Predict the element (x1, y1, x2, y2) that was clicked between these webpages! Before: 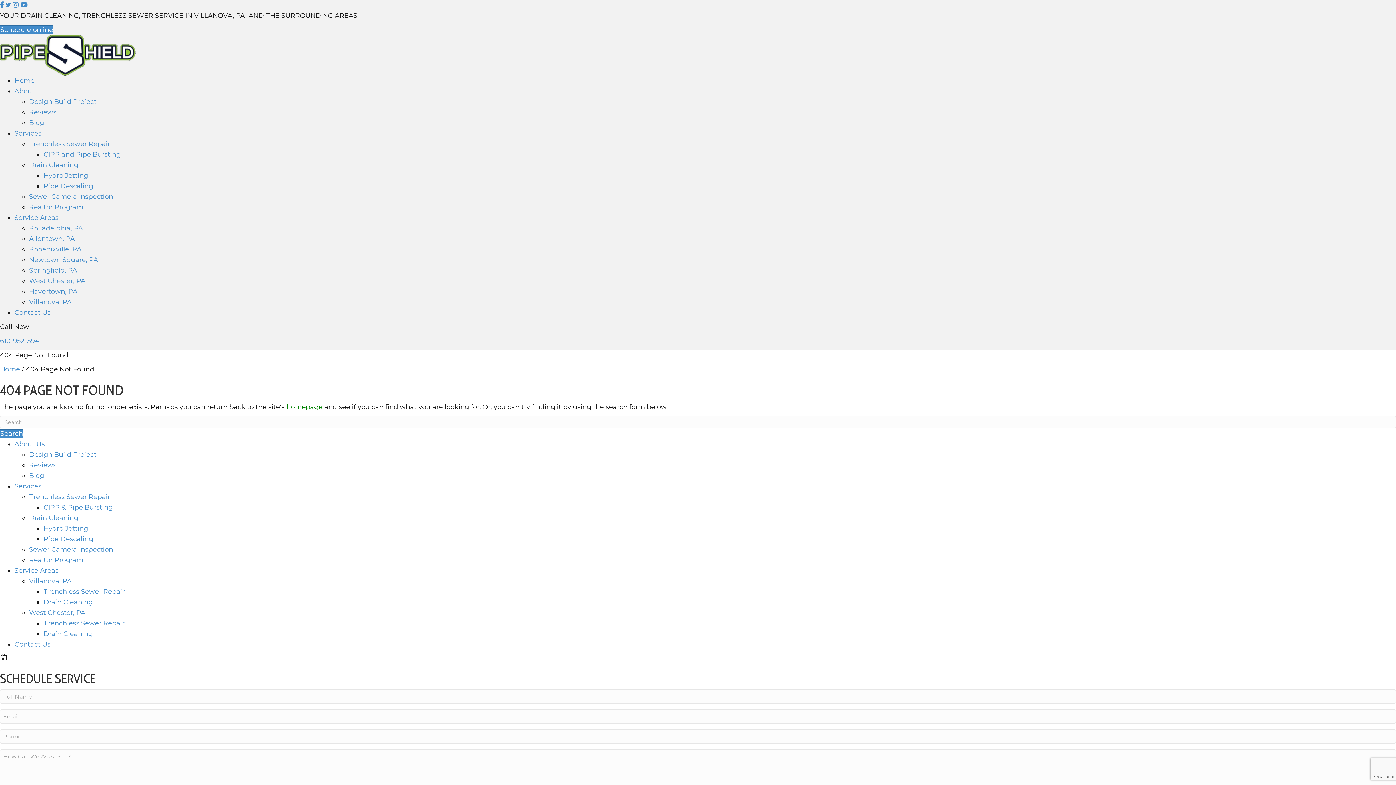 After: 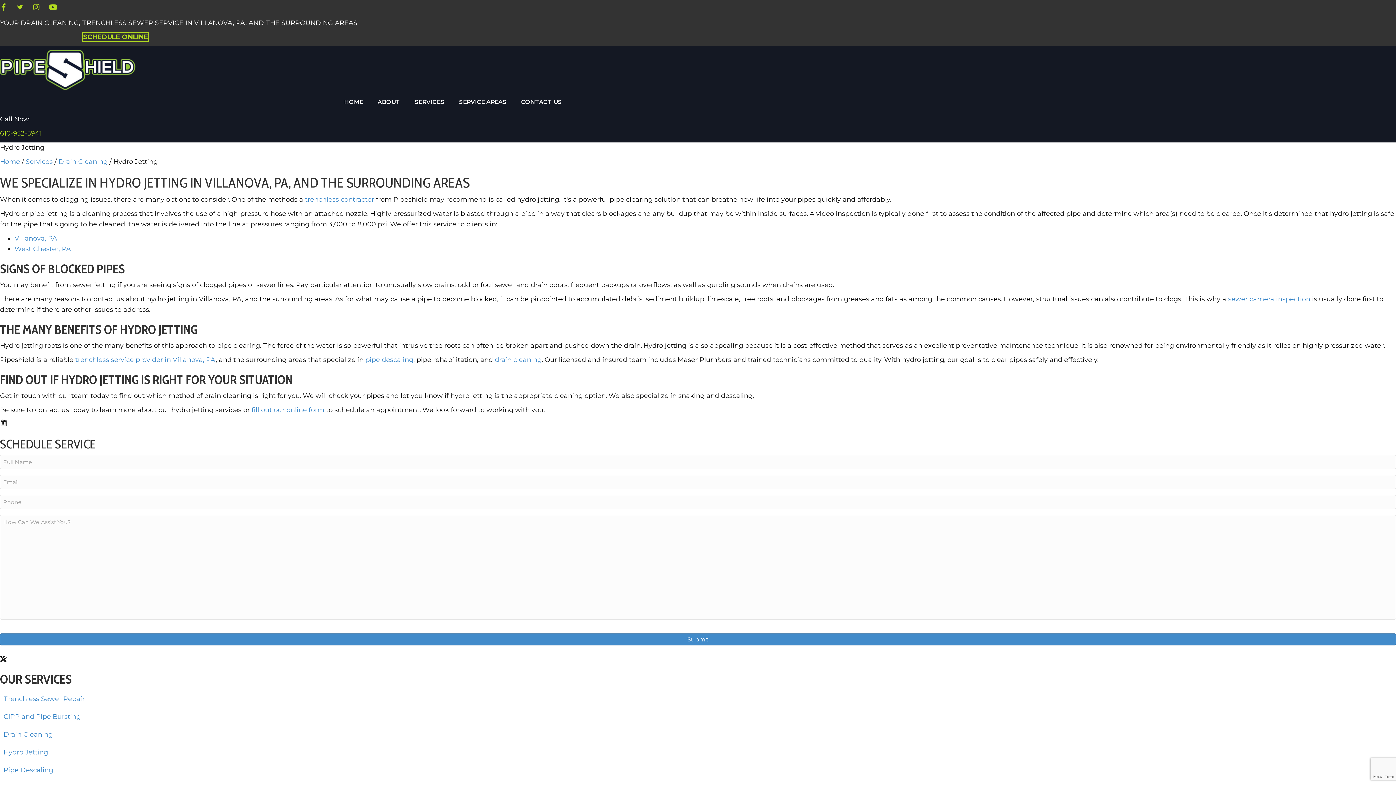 Action: bbox: (43, 171, 88, 179) label: Hydro Jetting